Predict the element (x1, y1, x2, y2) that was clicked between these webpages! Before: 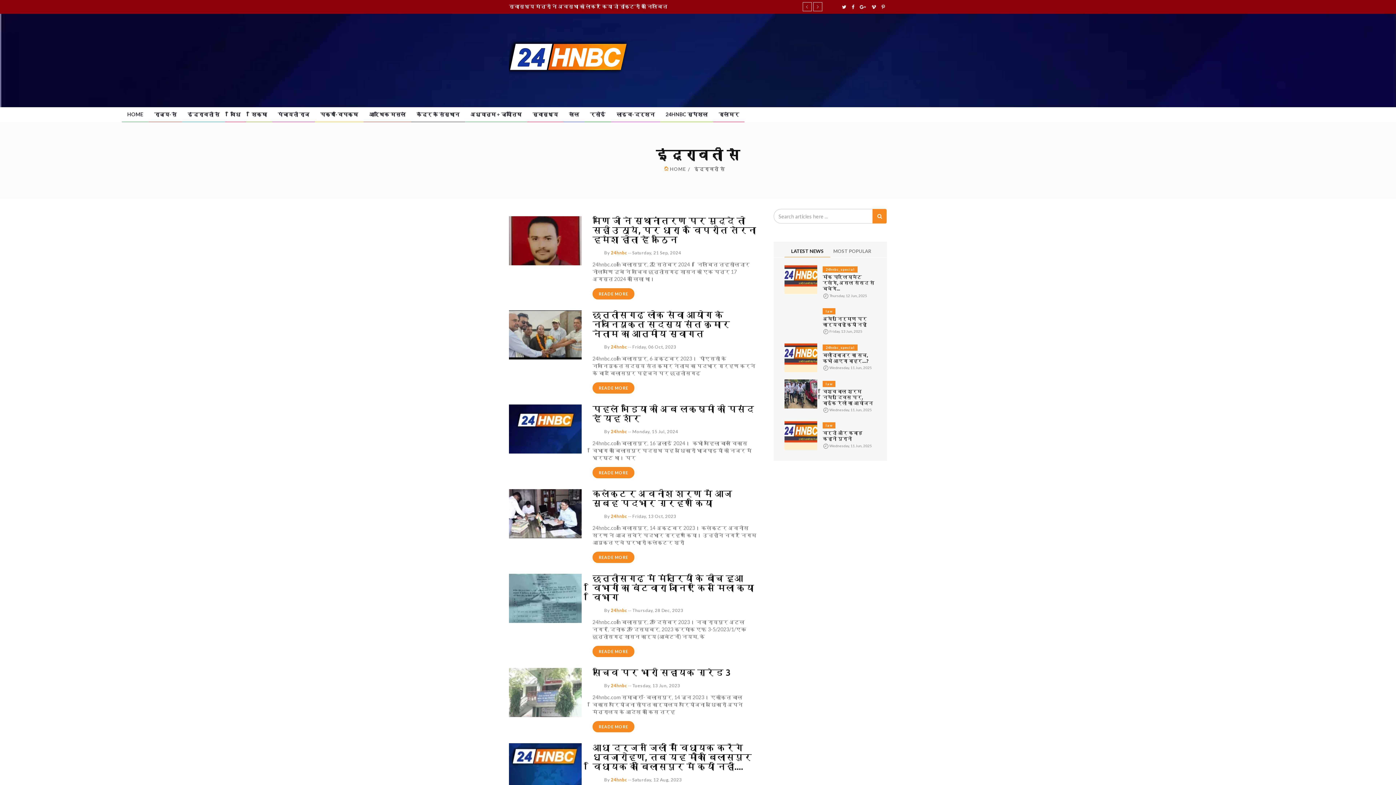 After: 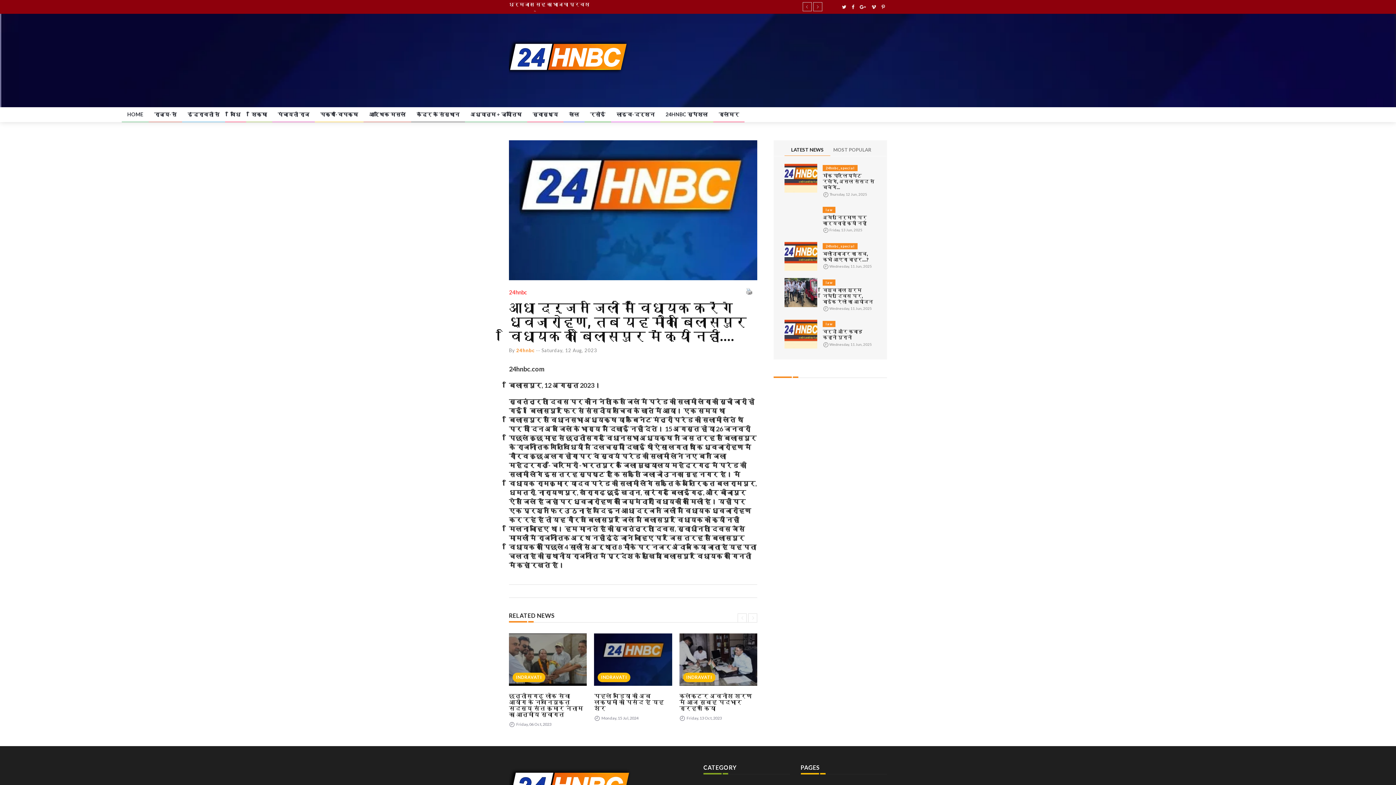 Action: label: आधा दर्जन जिलों में विधायक करेंगे ध्वजारोहण, तब यह मौका बिलासपुर विधायक को बिलासपुर में क्यों नहीं.... bbox: (592, 743, 752, 772)